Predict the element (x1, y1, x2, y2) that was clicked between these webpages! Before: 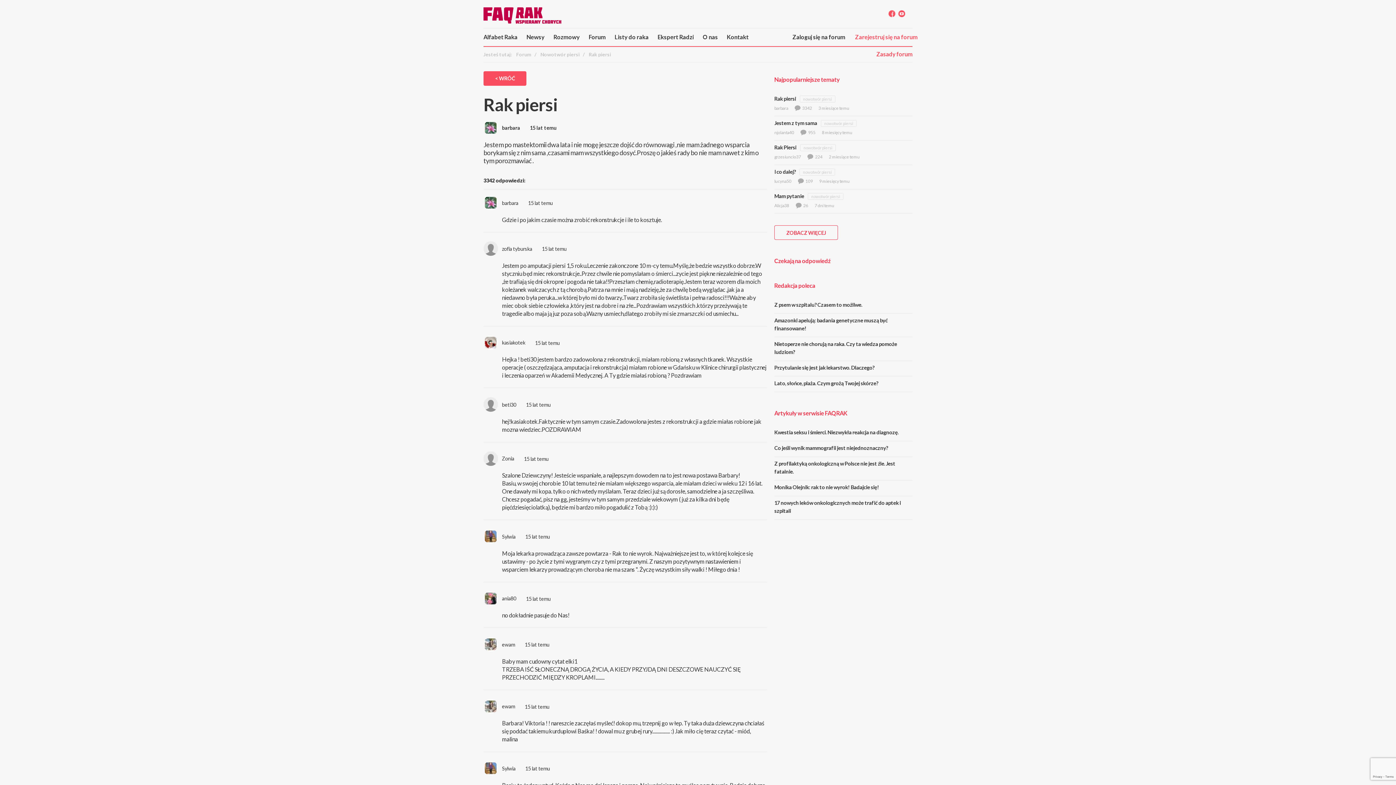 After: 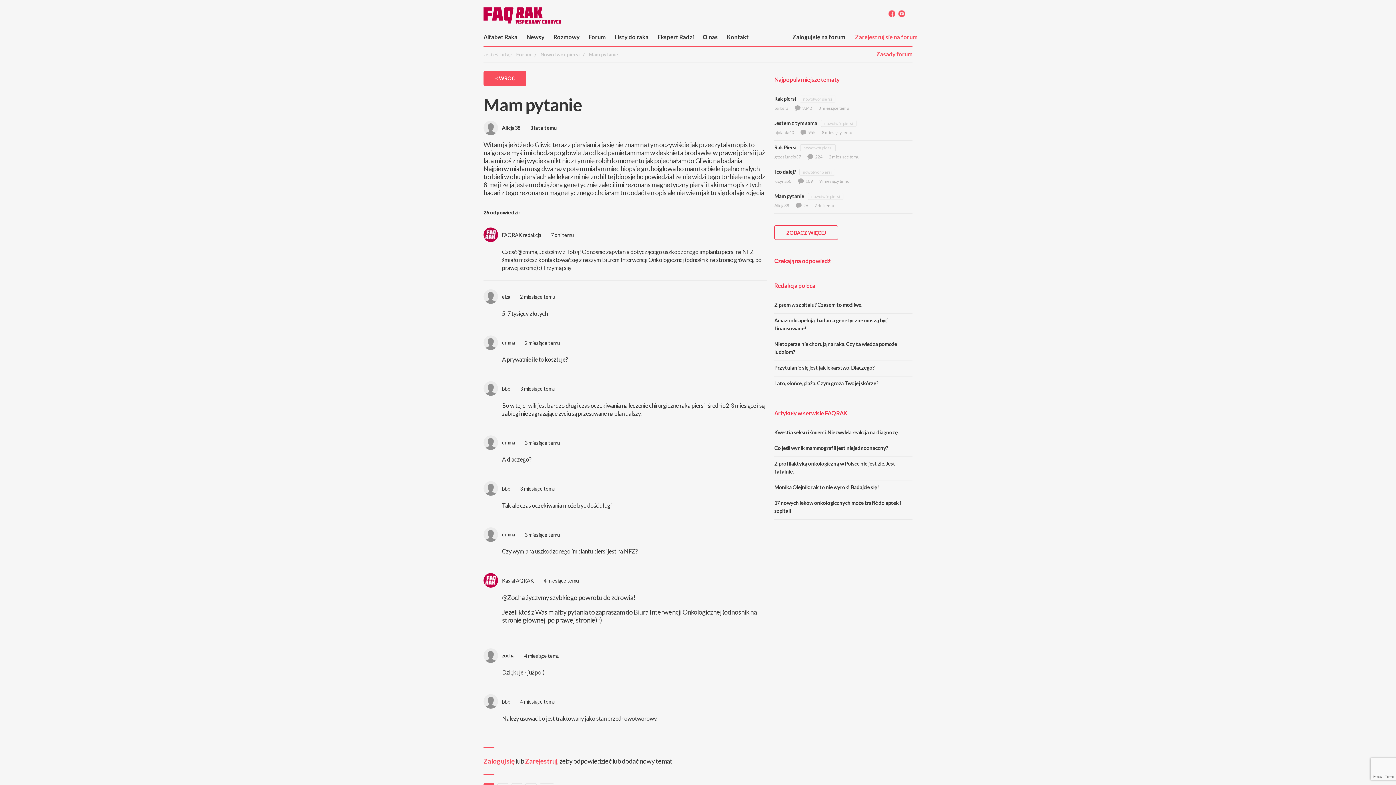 Action: label: Alicja38 bbox: (774, 202, 789, 208)